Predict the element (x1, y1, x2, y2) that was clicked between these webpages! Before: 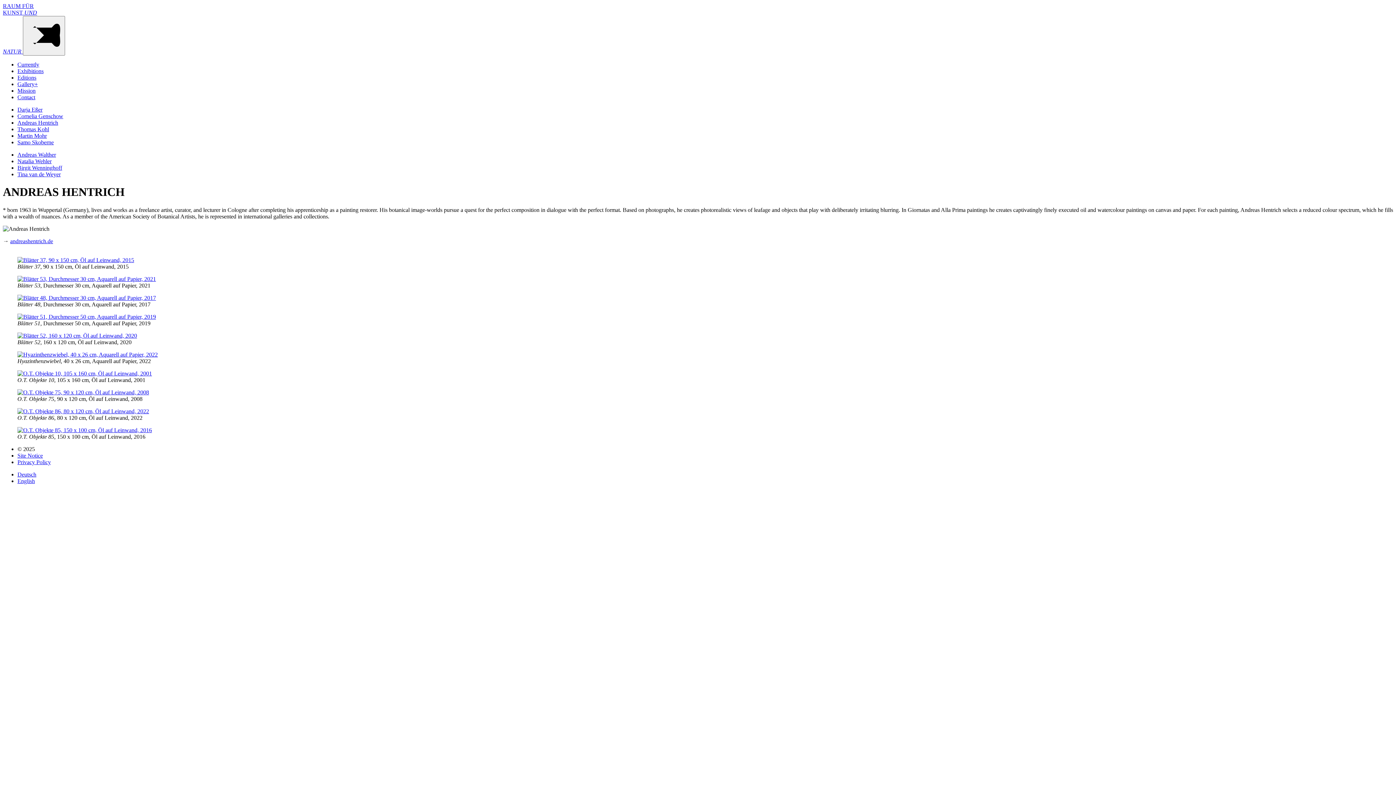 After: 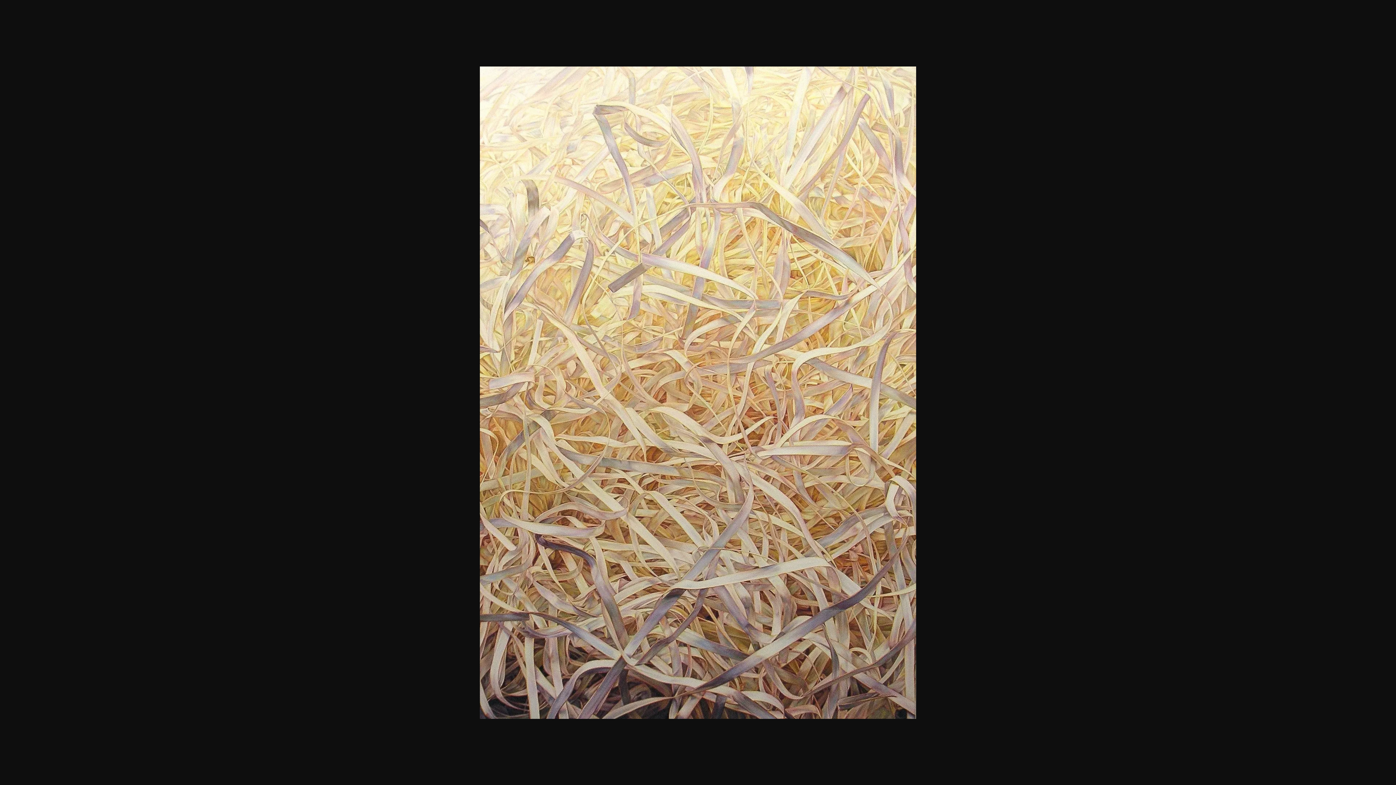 Action: bbox: (17, 427, 152, 433)